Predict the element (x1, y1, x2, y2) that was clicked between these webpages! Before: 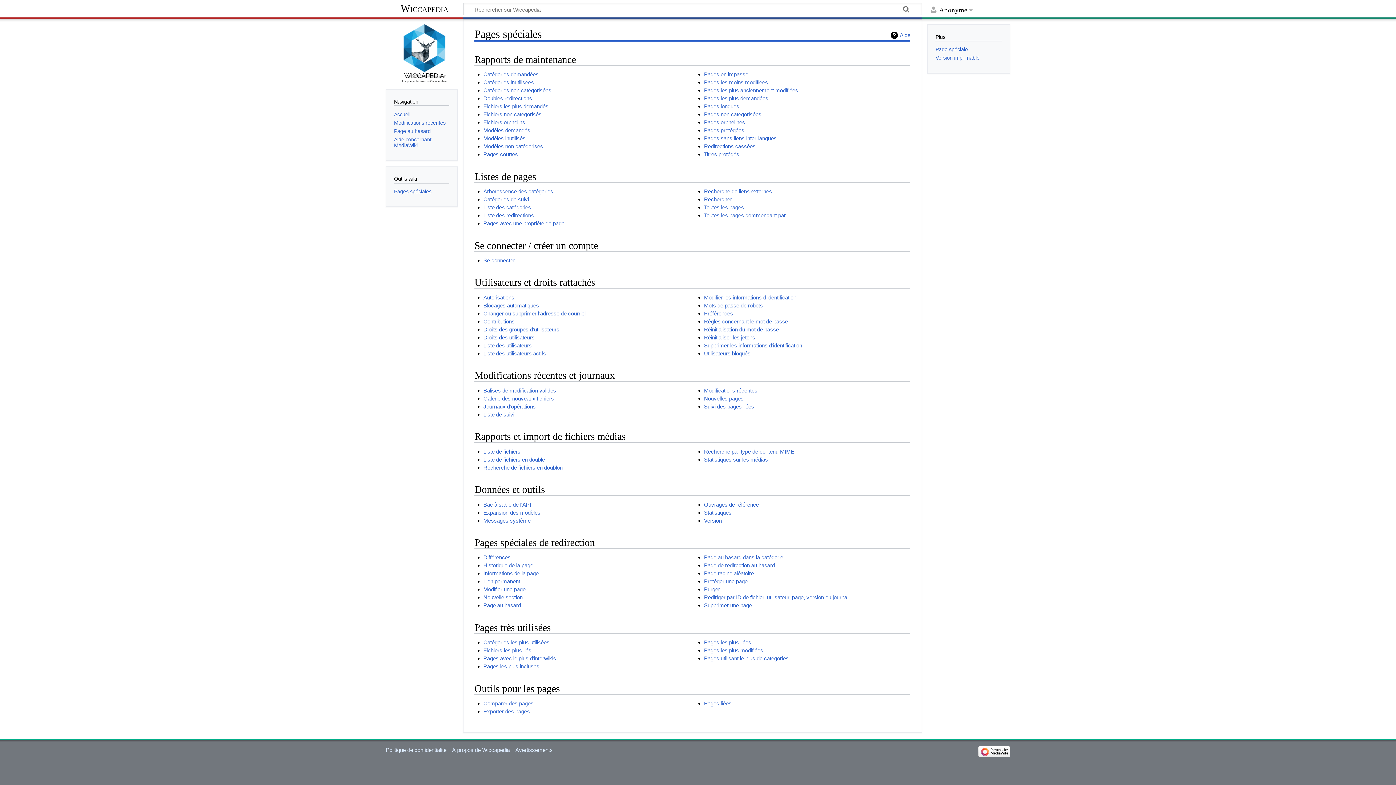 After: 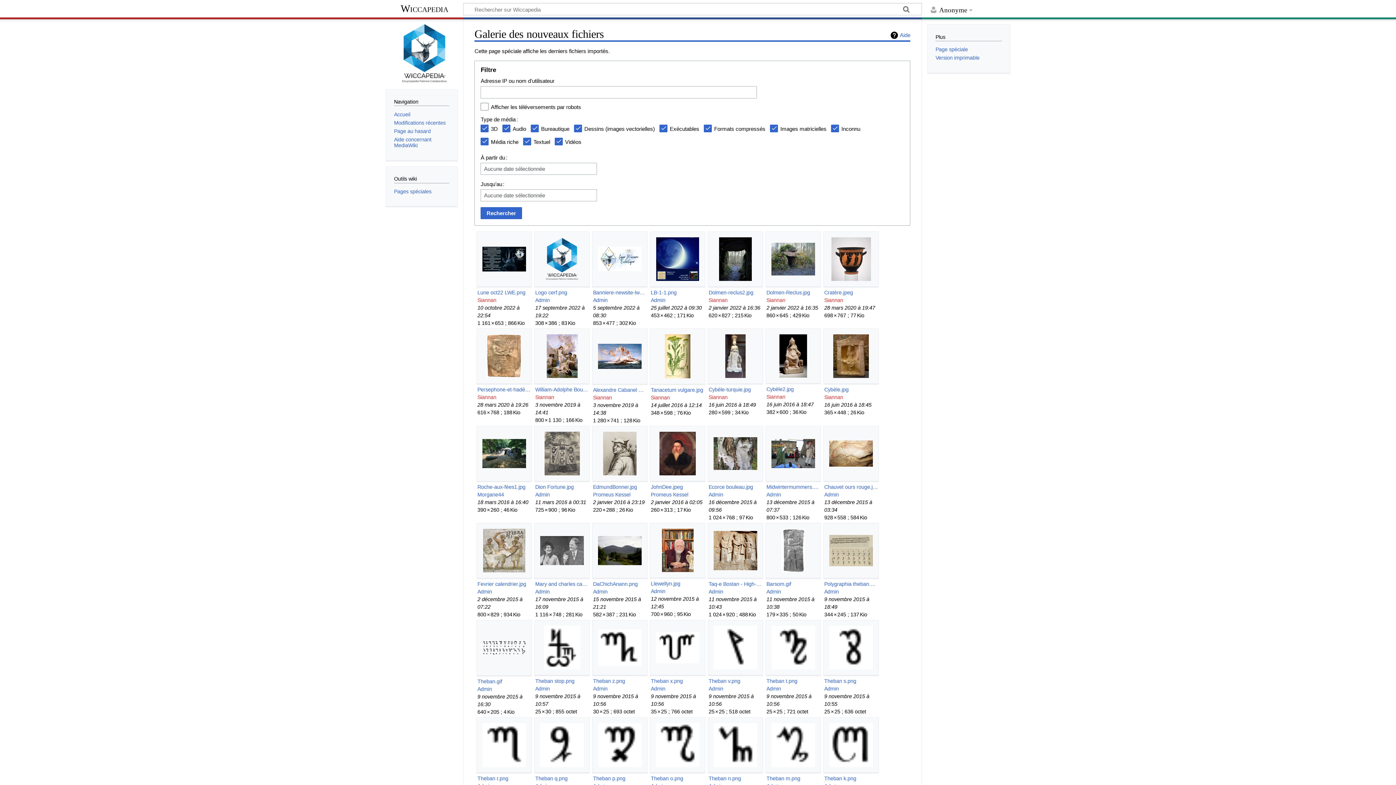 Action: bbox: (483, 395, 554, 401) label: Galerie des nouveaux fichiers